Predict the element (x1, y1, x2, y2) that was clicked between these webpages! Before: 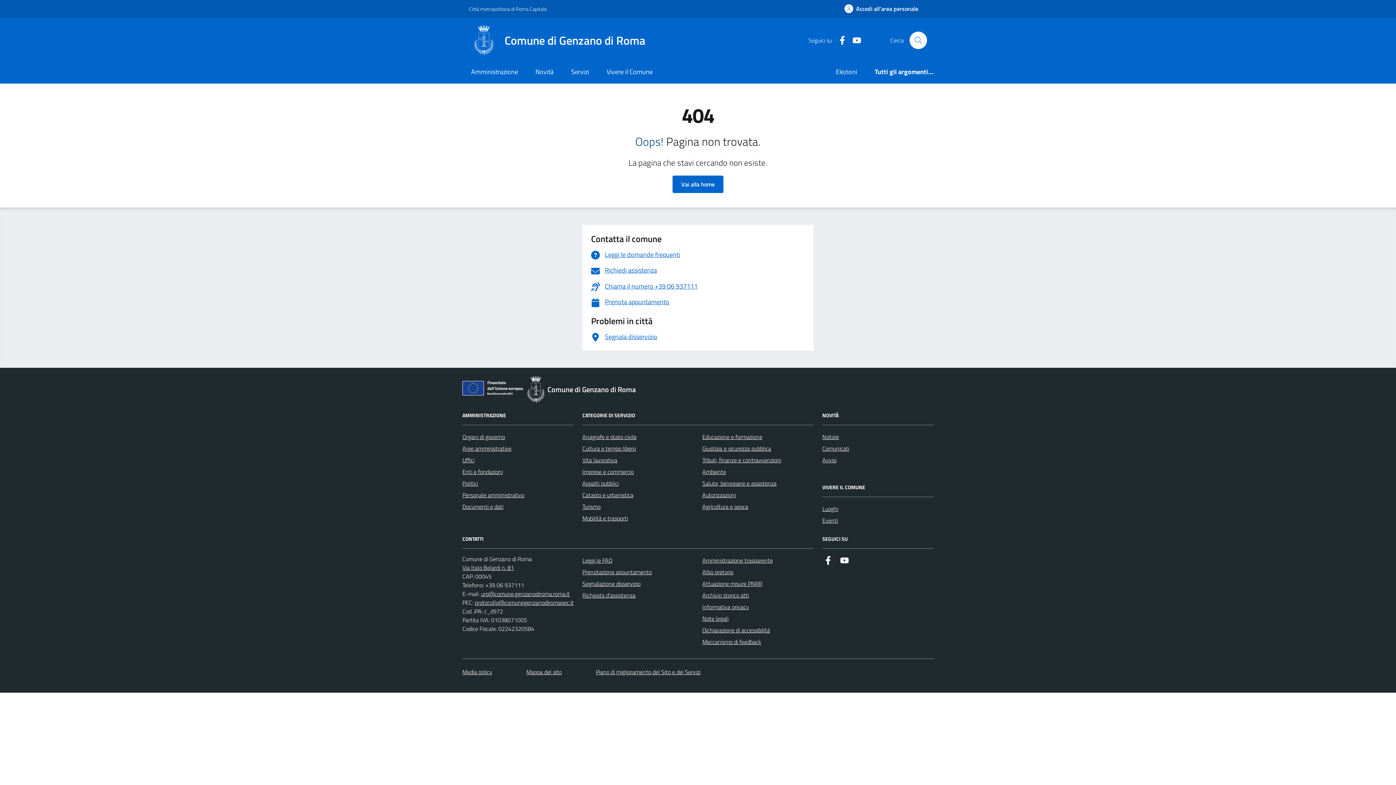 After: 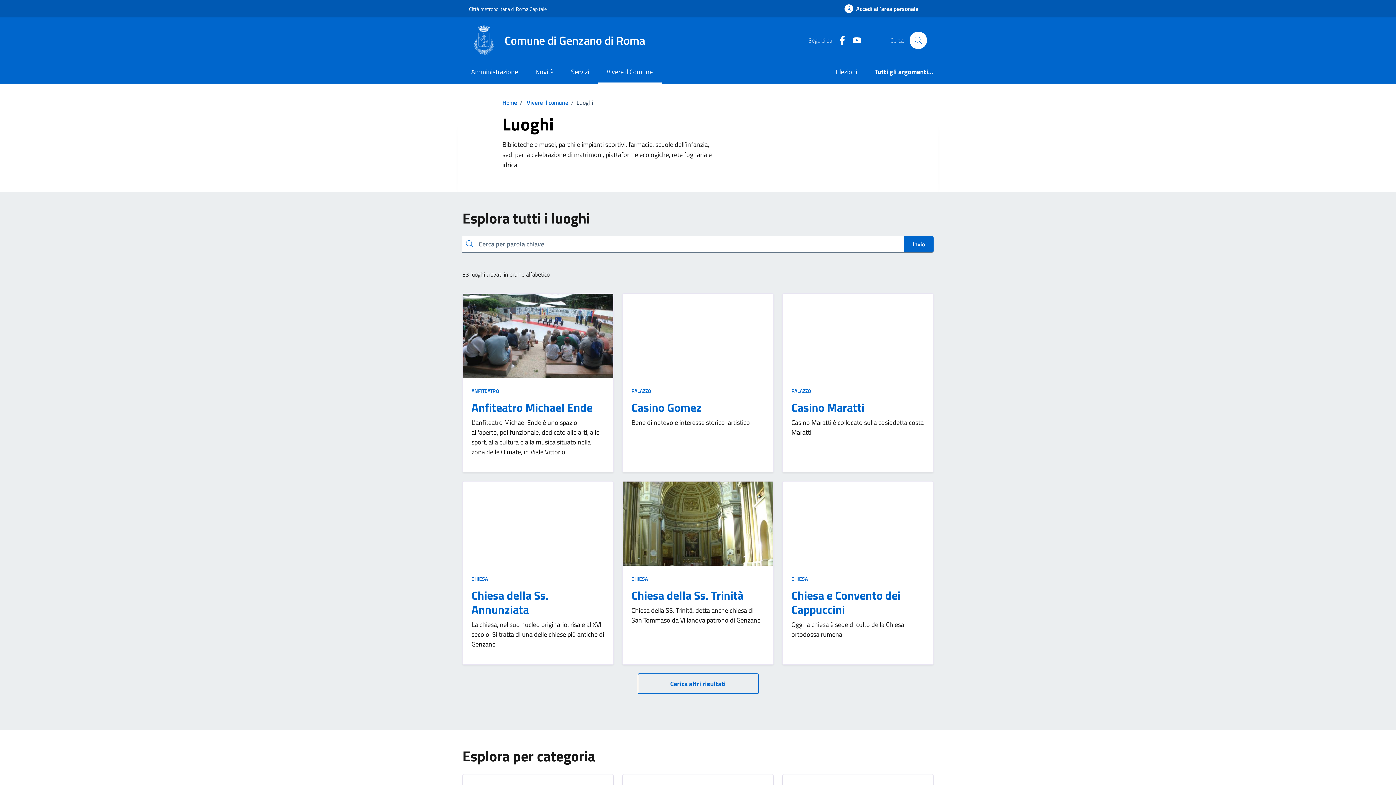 Action: label: Luoghi bbox: (822, 503, 838, 515)